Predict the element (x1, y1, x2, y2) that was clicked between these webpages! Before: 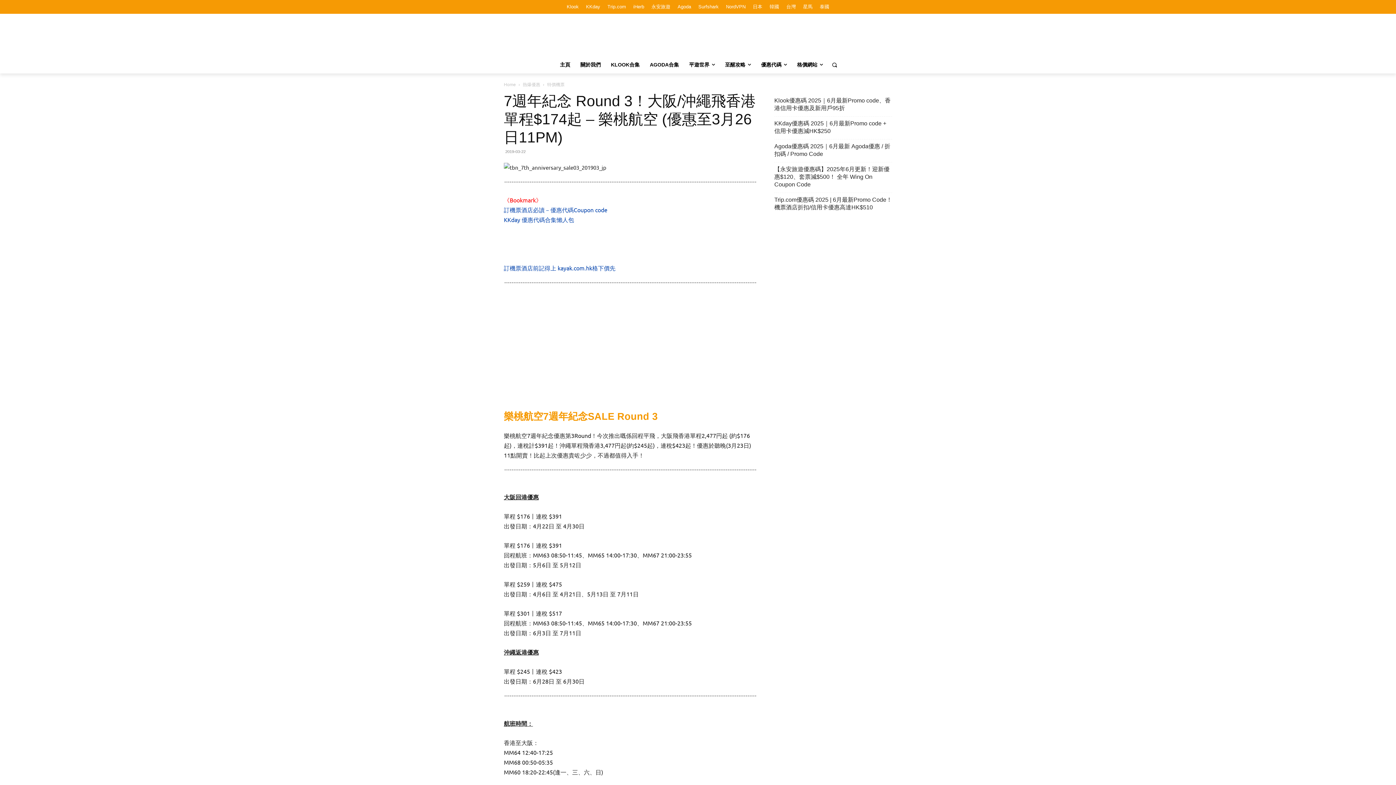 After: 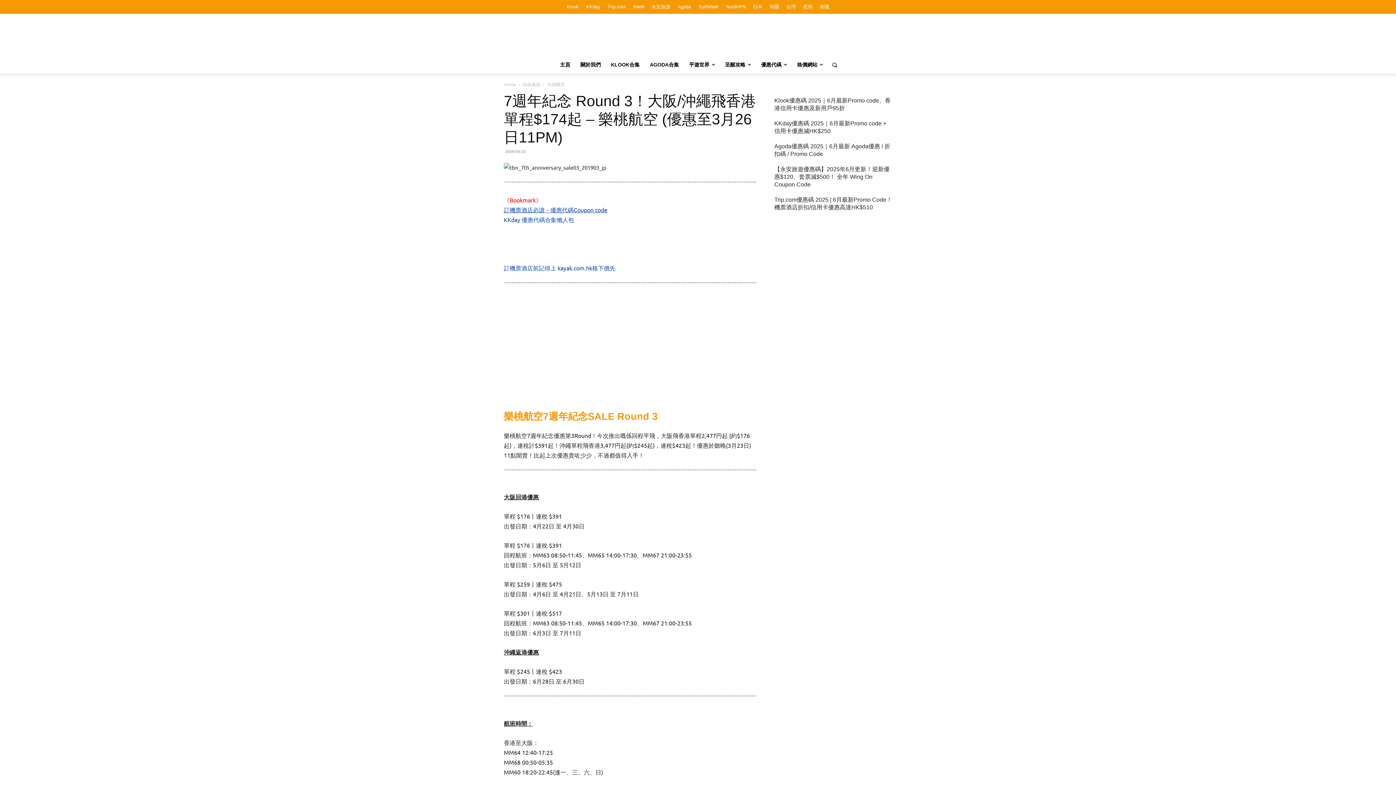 Action: label: 訂機票酒店必讀－優惠代碼Coupon code bbox: (504, 206, 607, 213)